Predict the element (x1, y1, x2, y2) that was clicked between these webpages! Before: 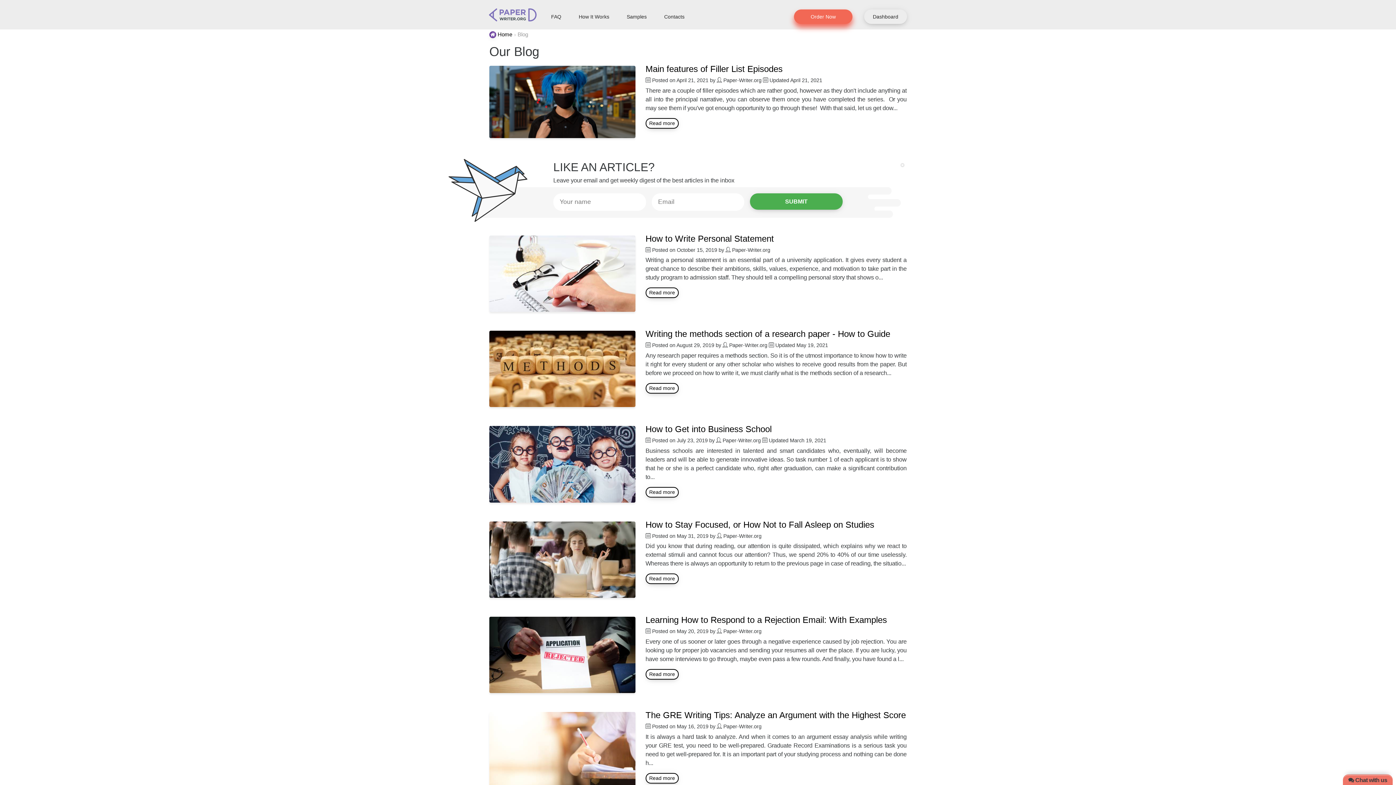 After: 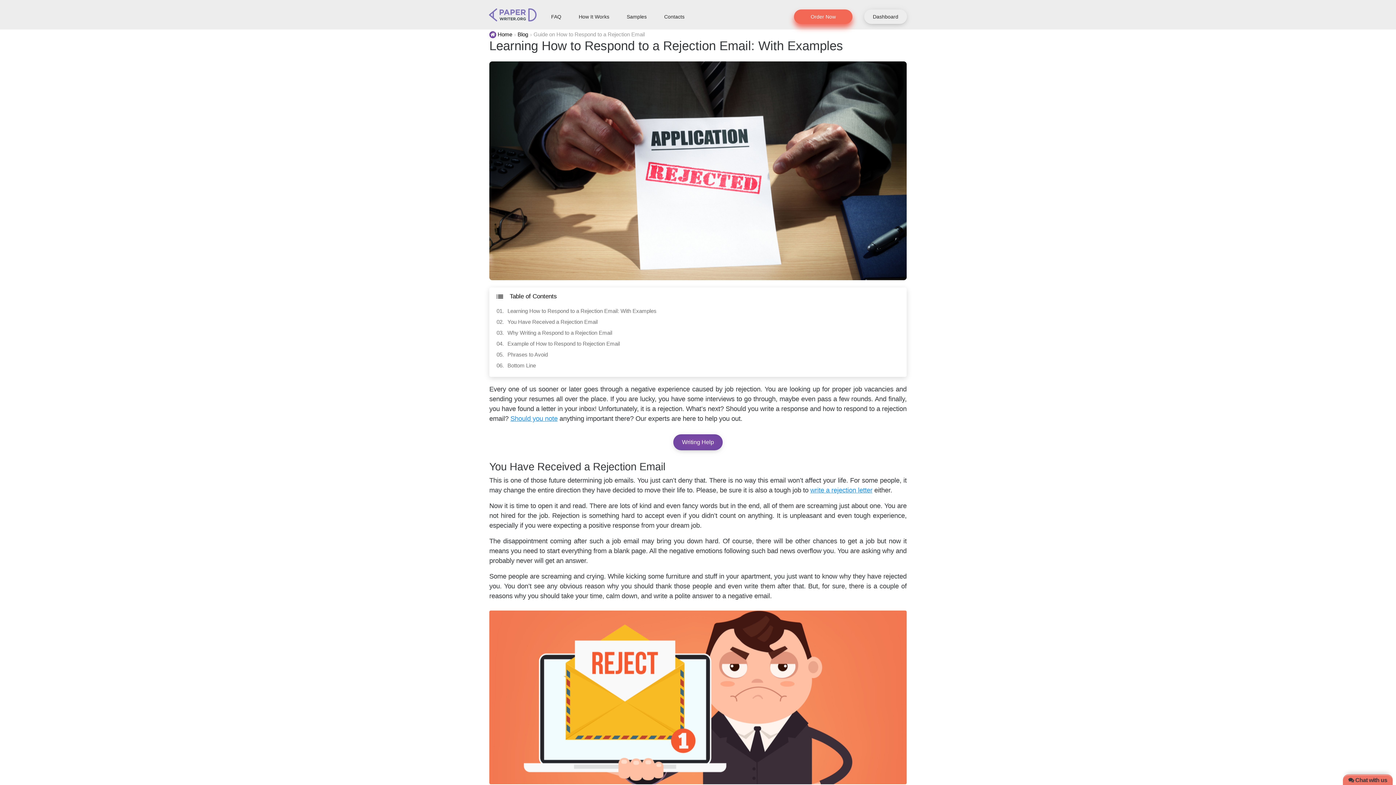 Action: bbox: (645, 615, 887, 625) label: Learning How to Respond to a Rejection Email: With Examples